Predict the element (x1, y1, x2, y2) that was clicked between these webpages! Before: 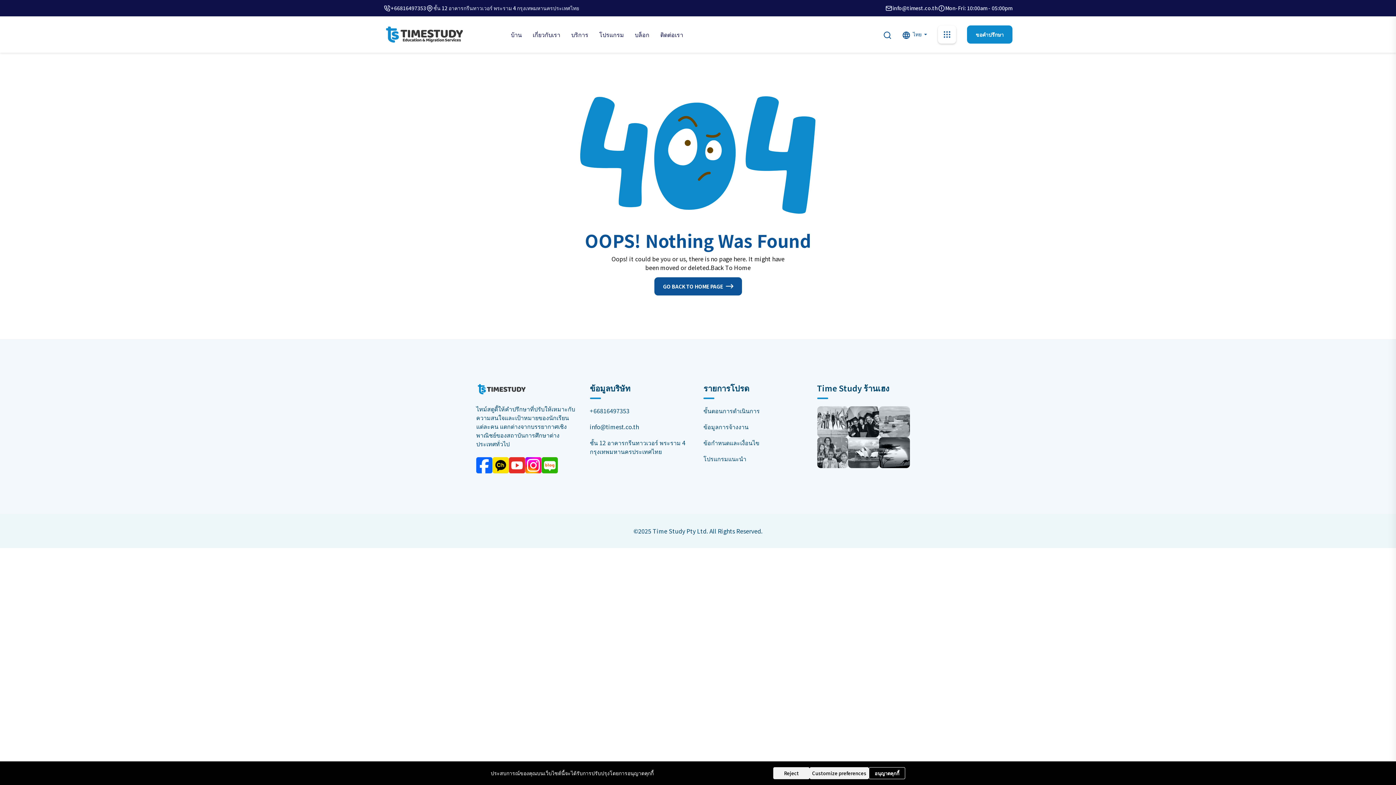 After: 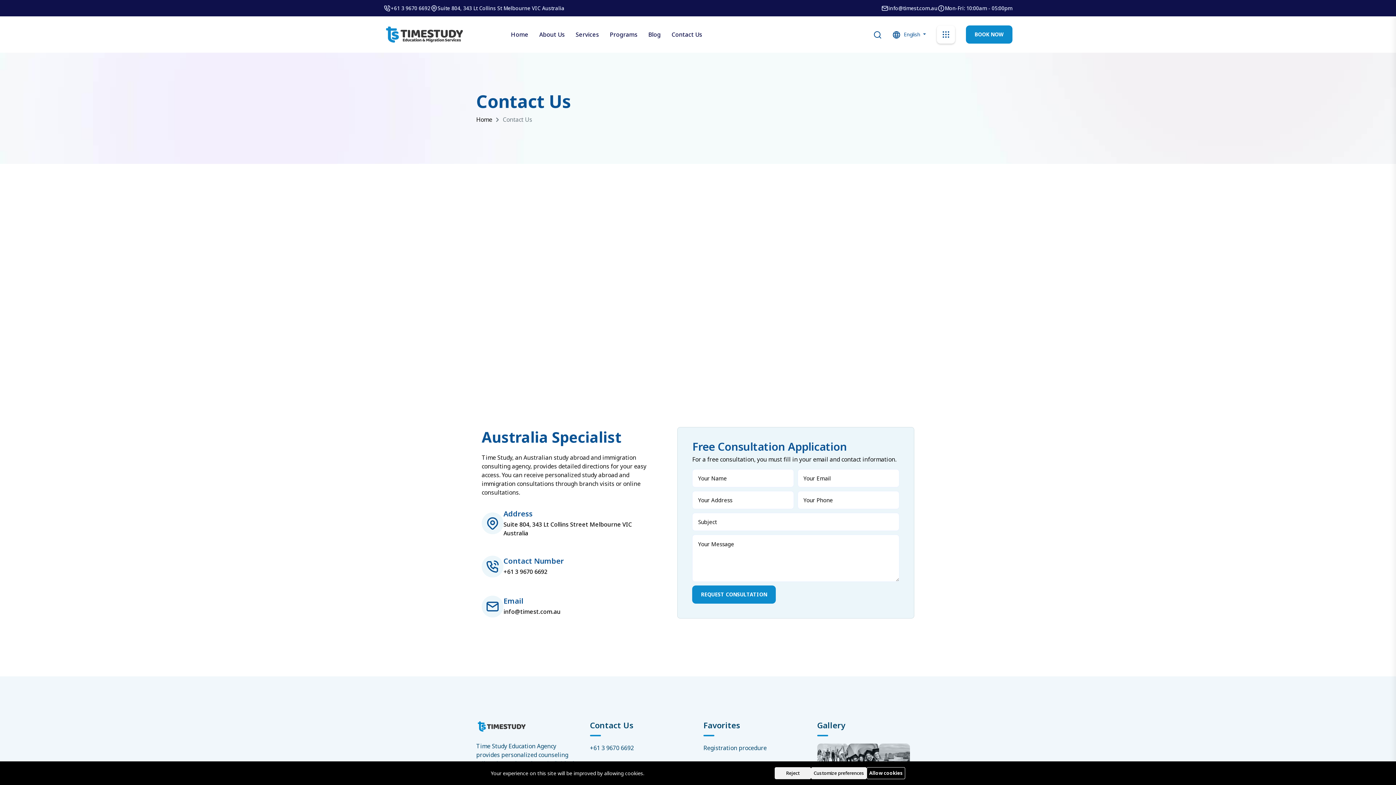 Action: label: ขอคำปรึกษา bbox: (967, 25, 1012, 43)